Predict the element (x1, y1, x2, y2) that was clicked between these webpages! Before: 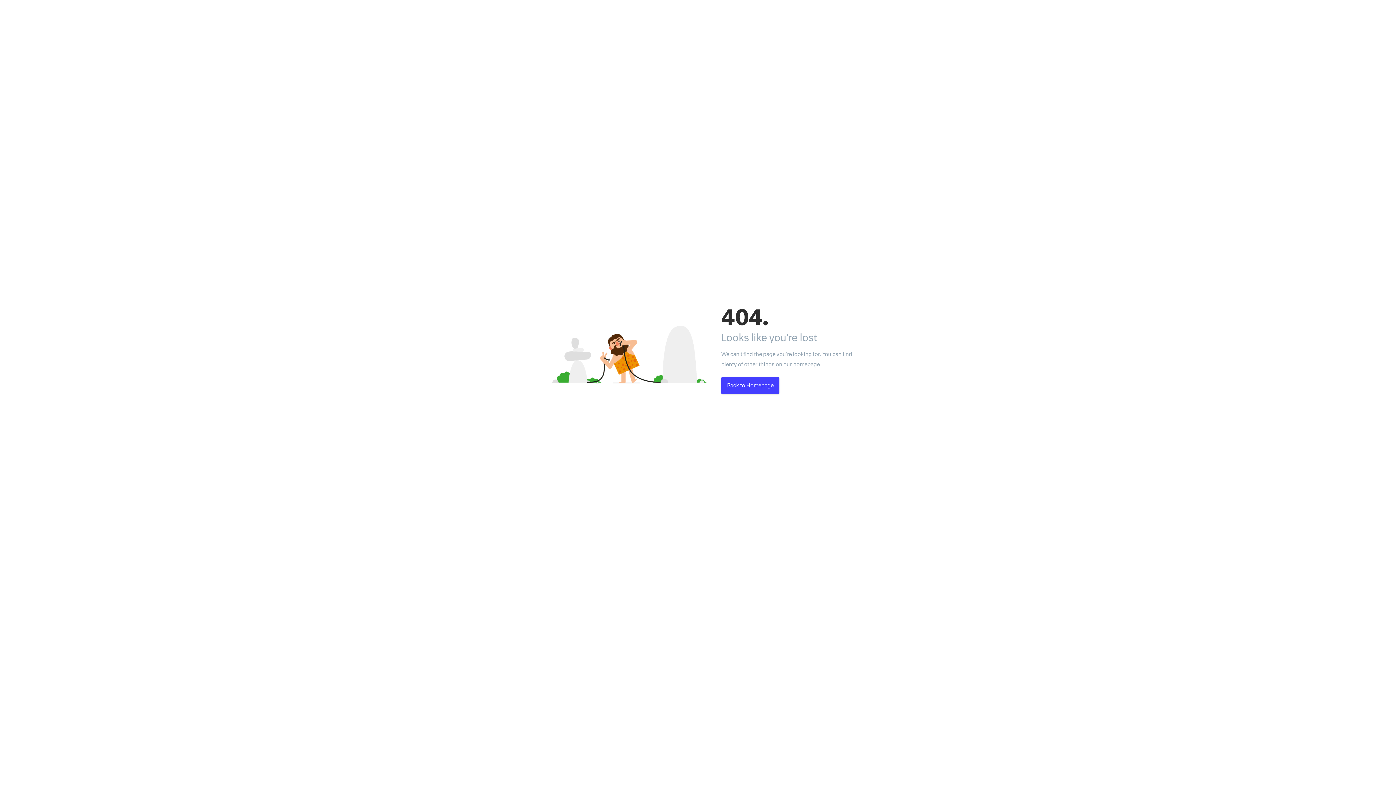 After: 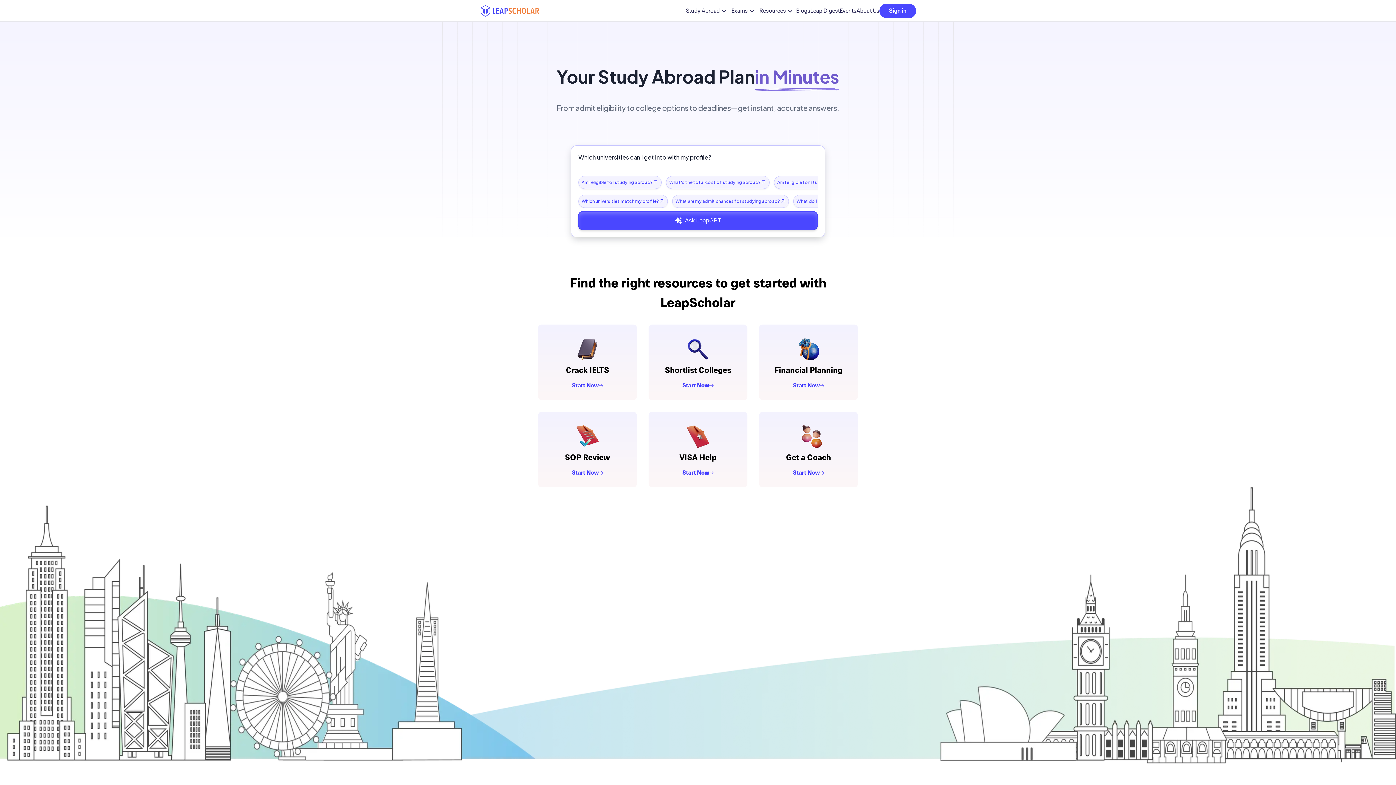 Action: label: Back to Homepage bbox: (721, 377, 779, 394)